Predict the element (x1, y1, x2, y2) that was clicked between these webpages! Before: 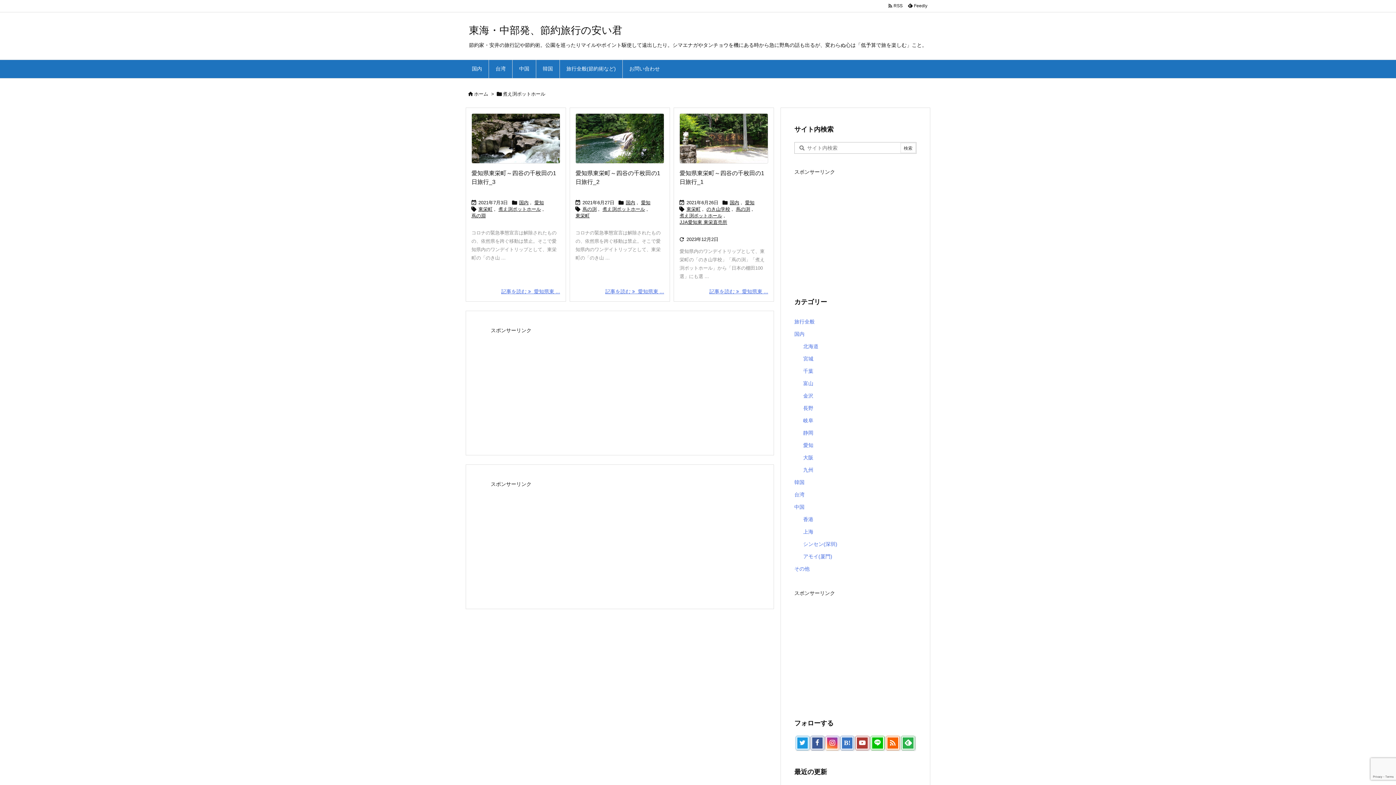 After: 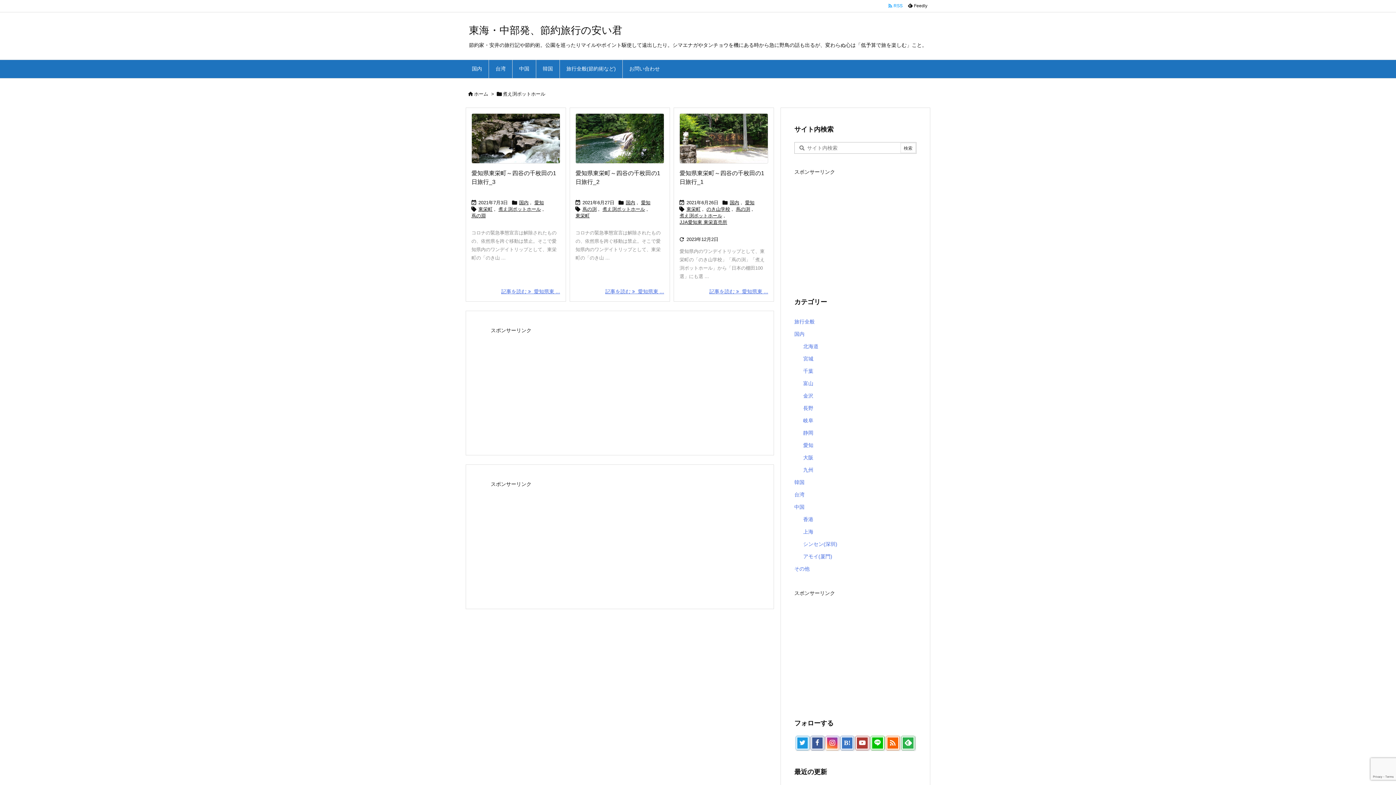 Action: bbox: (885, 2, 905, 9) label:   RSS 